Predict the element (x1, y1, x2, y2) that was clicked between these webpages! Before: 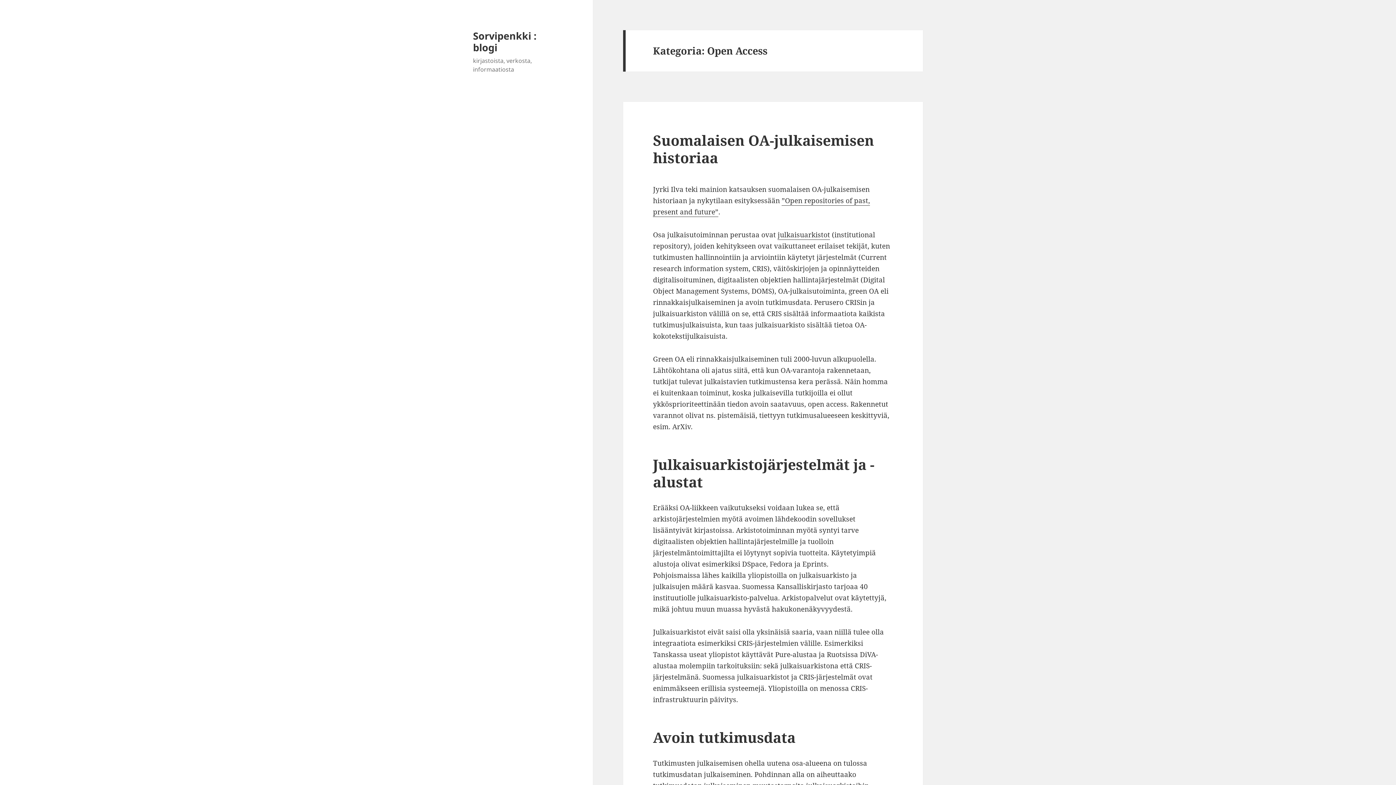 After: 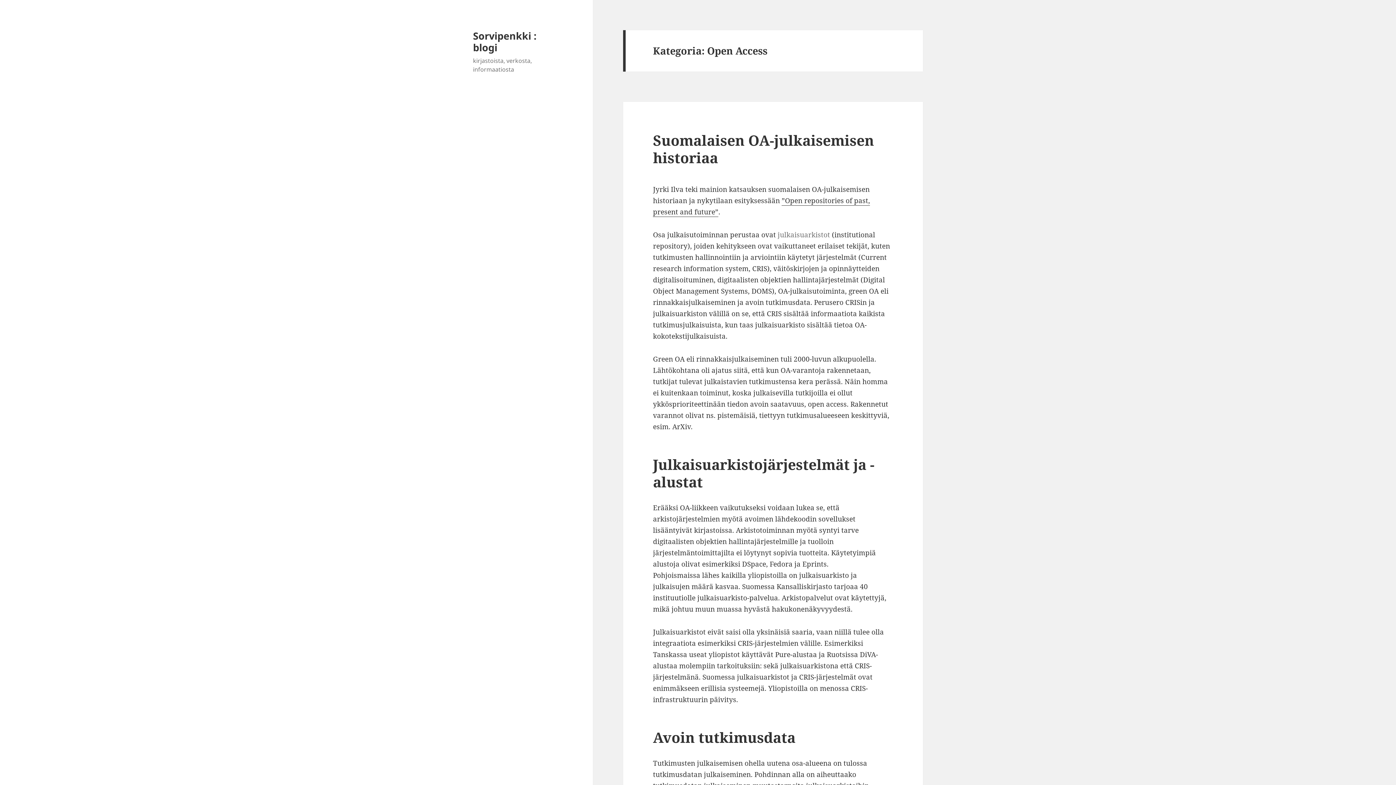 Action: bbox: (777, 230, 830, 240) label: julkaisuarkistot